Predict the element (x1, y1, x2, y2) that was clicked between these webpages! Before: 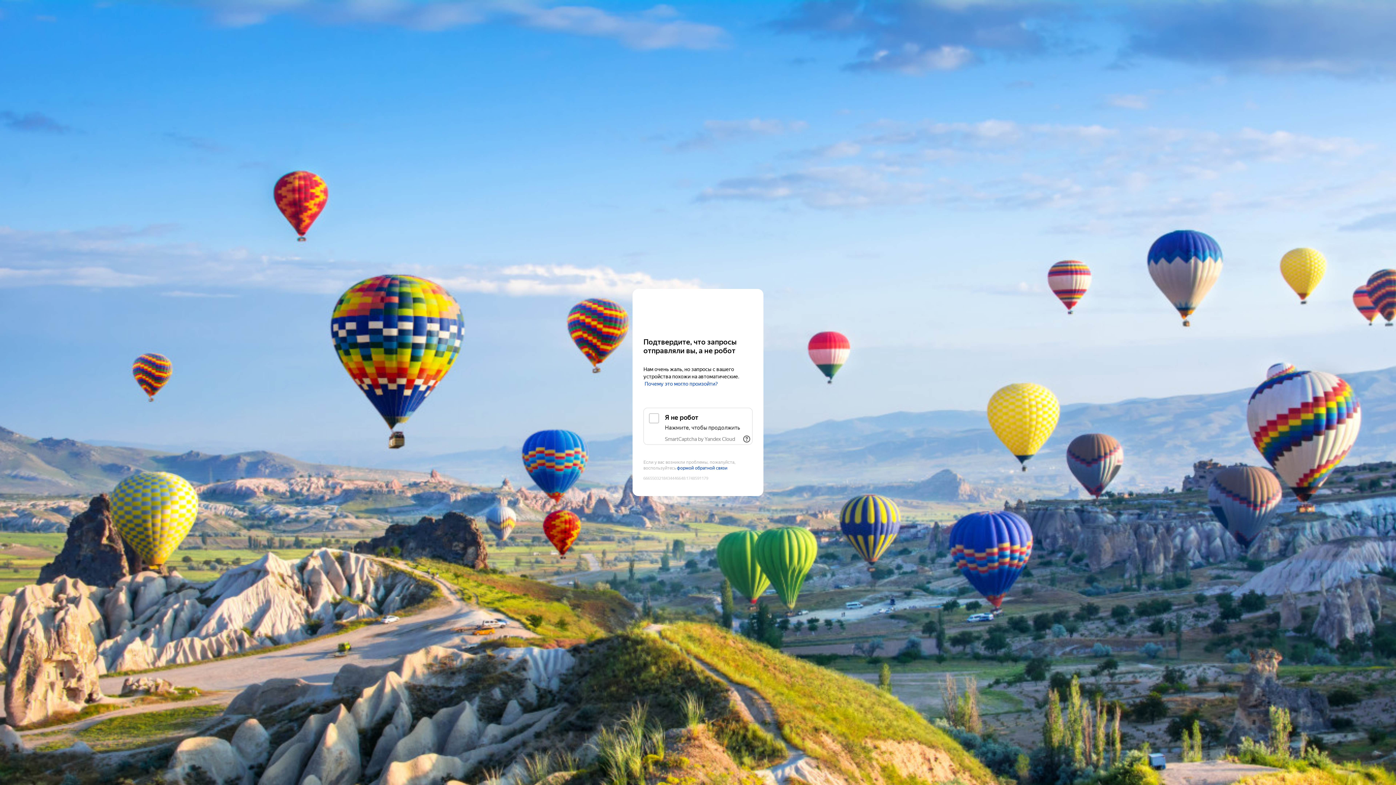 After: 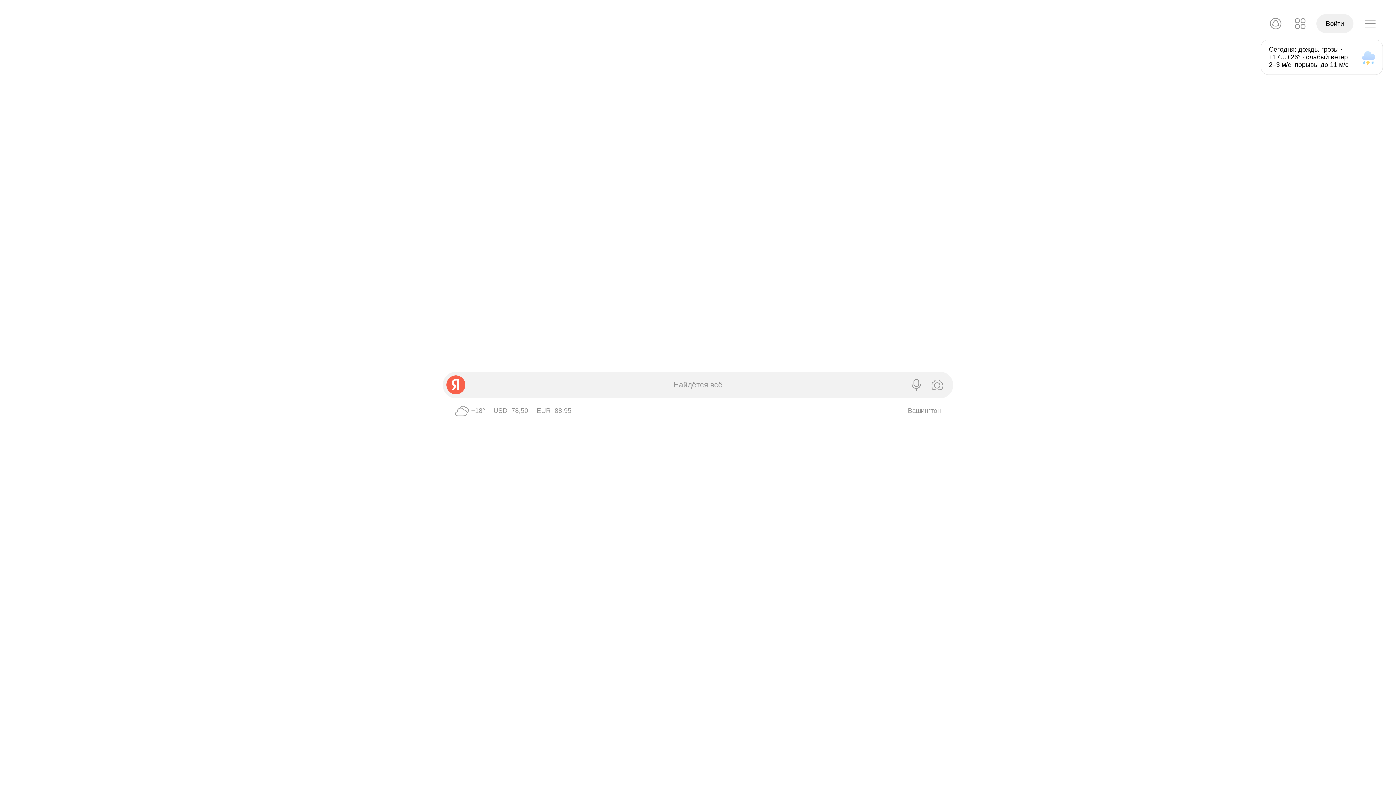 Action: label: Yandex bbox: (643, 303, 752, 316)